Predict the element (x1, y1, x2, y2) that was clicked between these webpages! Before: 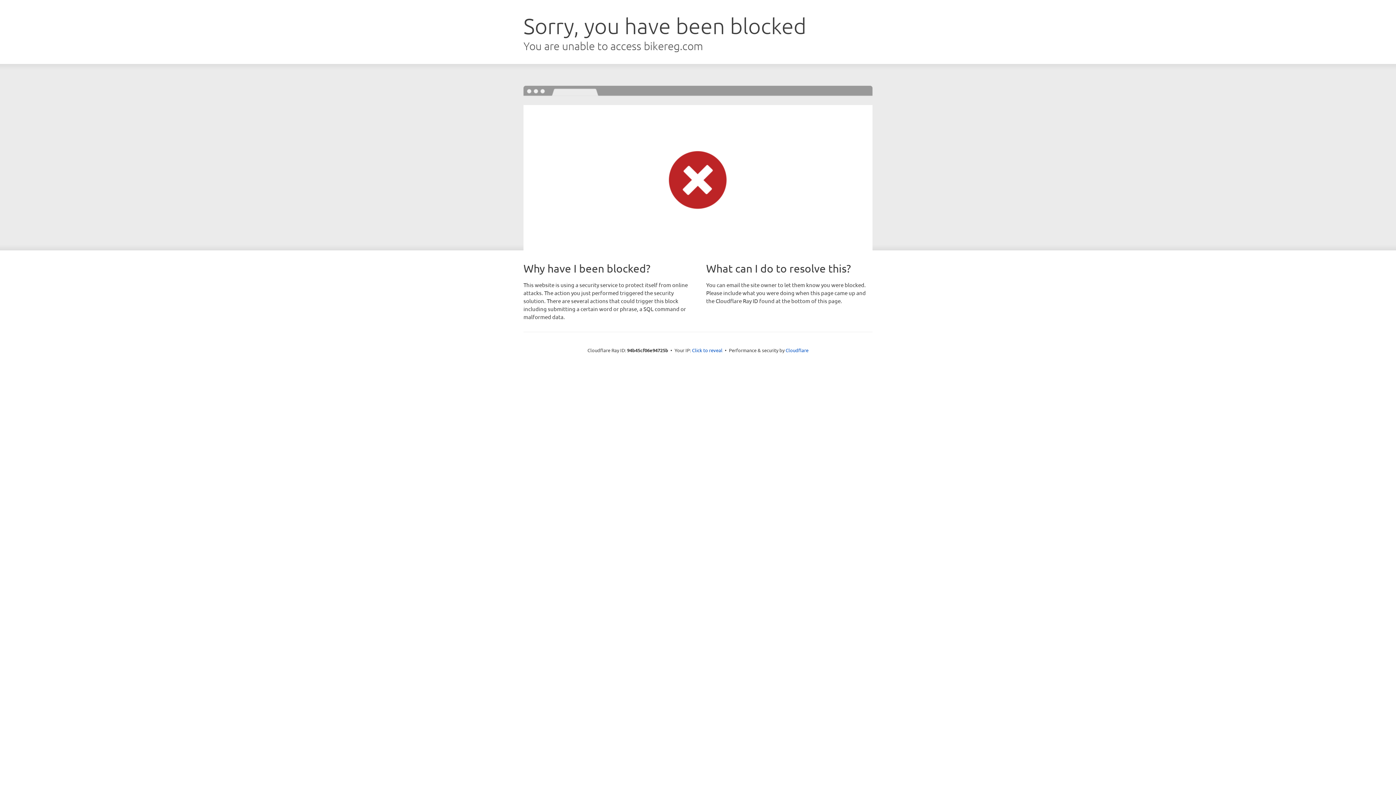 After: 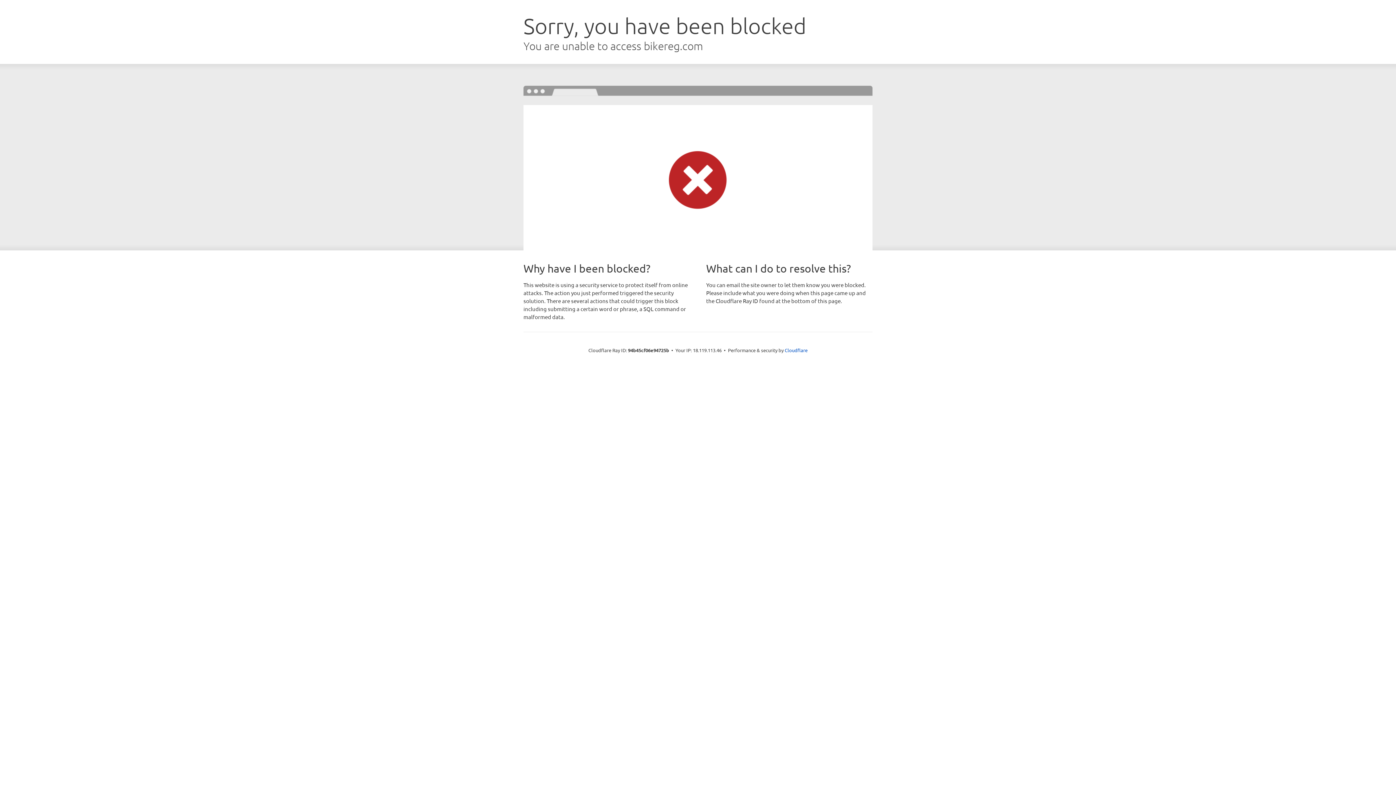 Action: bbox: (692, 346, 722, 353) label: Click to reveal